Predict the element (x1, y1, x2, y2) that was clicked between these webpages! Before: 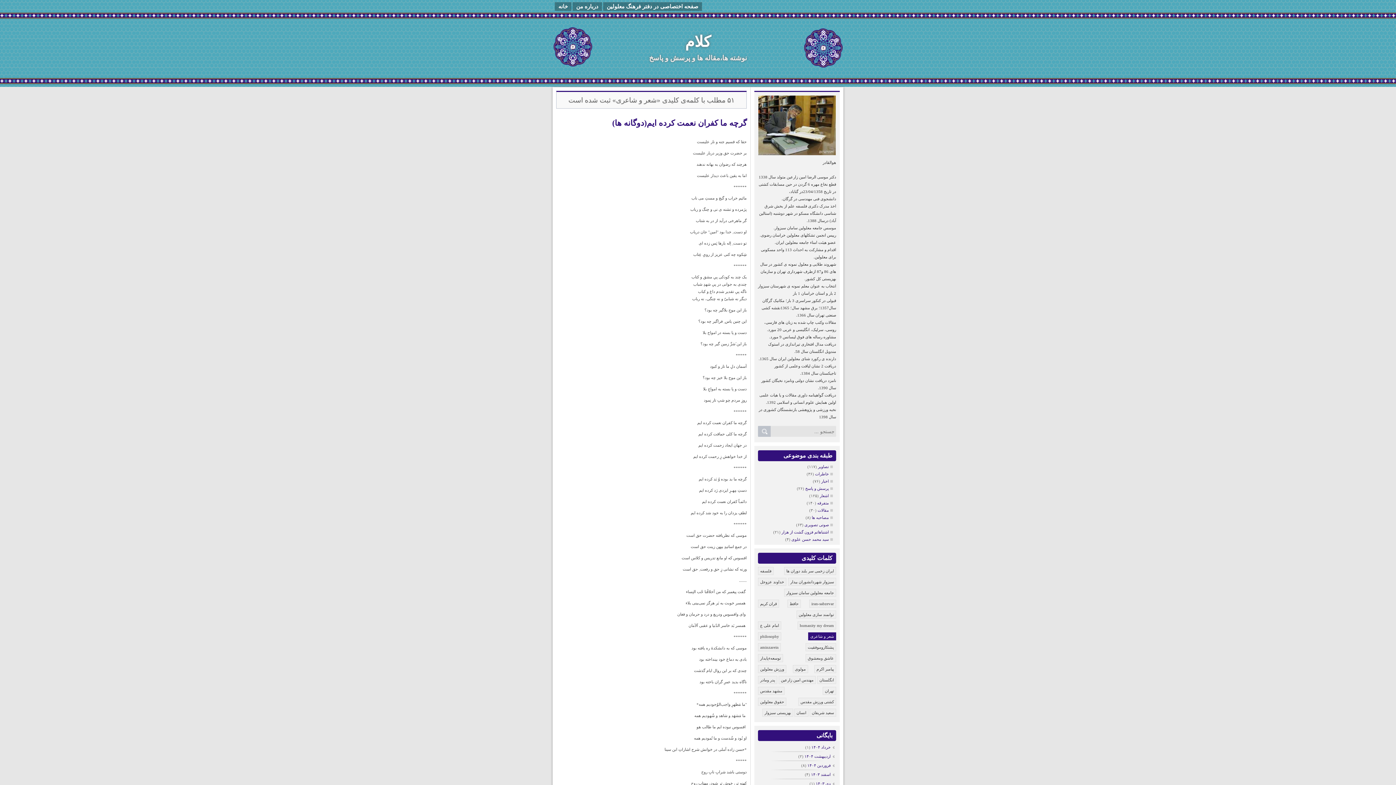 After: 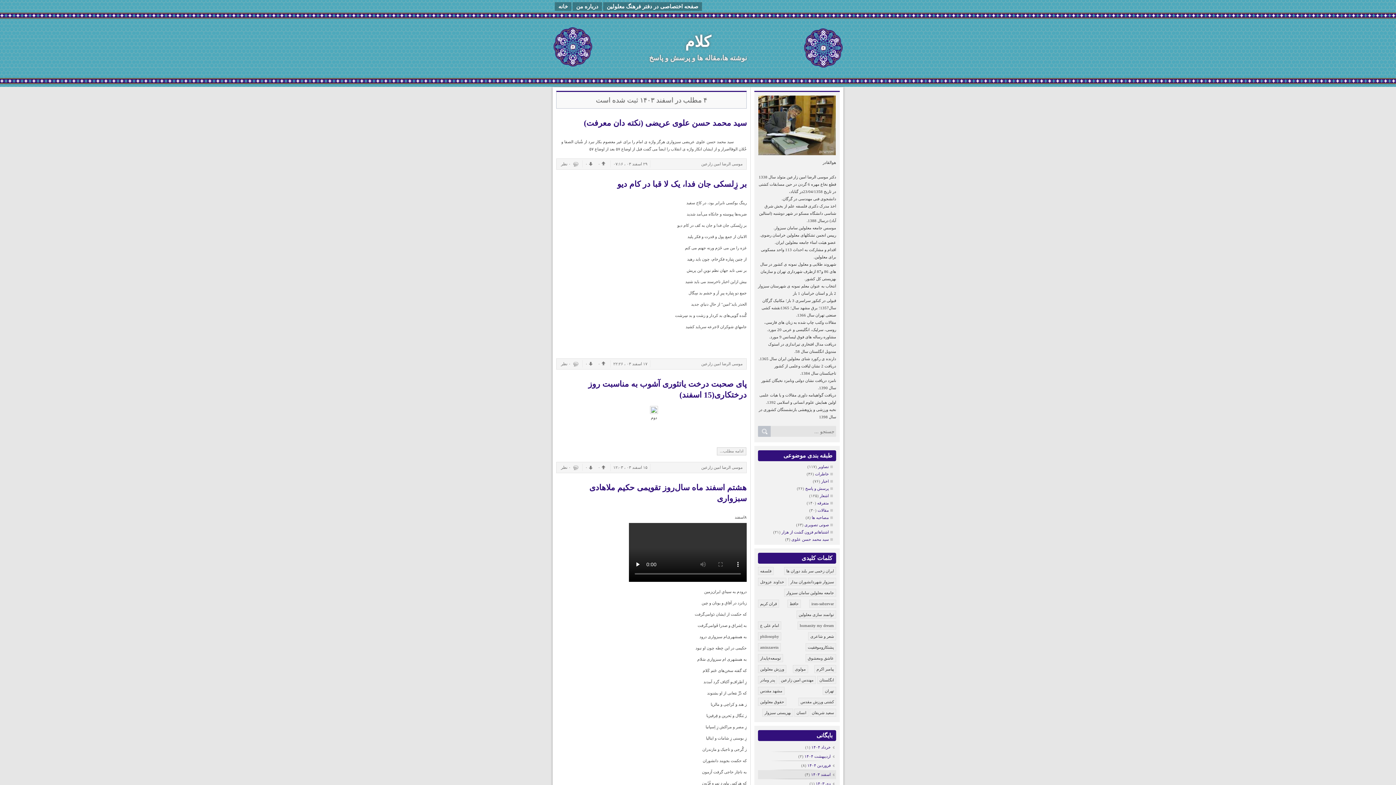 Action: bbox: (811, 771, 834, 779) label: اسفند ۱۴۰۳